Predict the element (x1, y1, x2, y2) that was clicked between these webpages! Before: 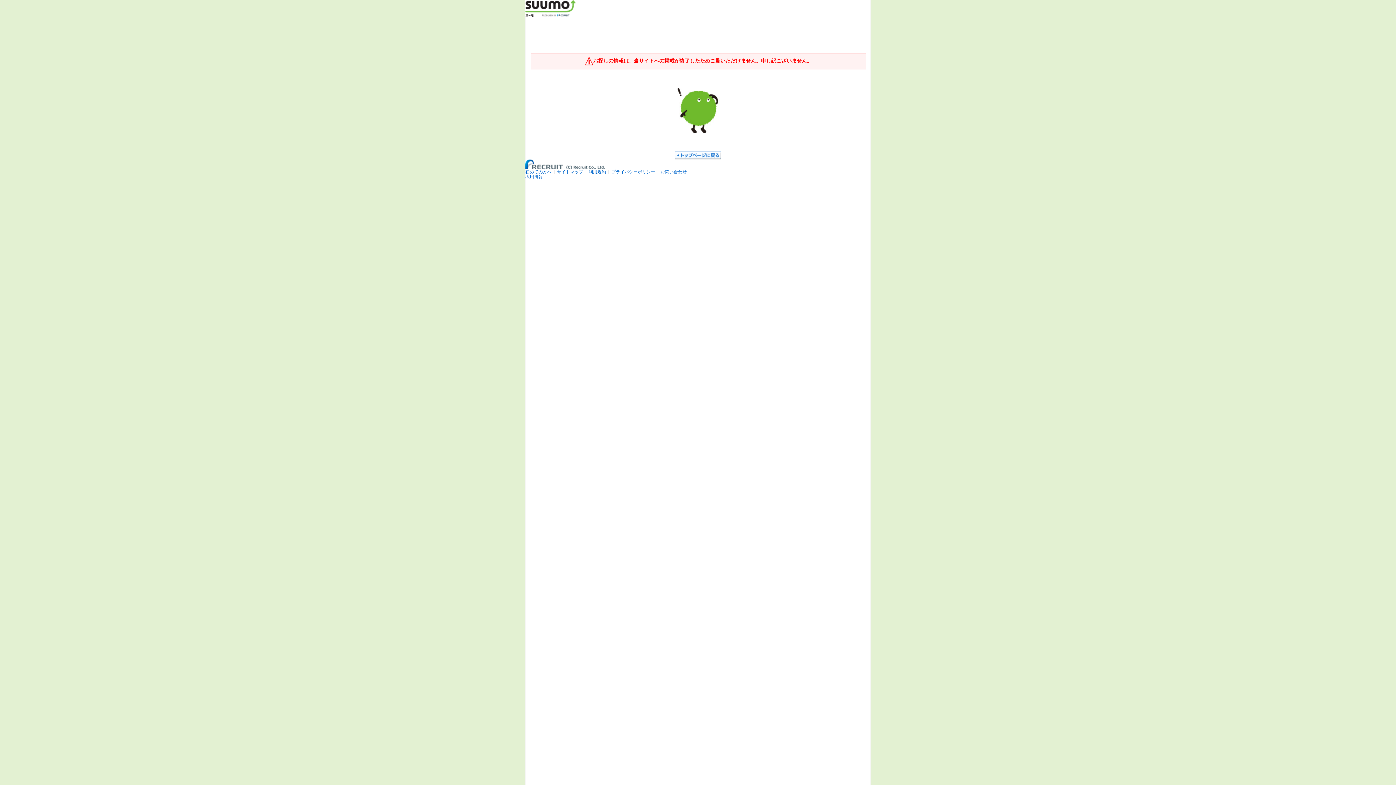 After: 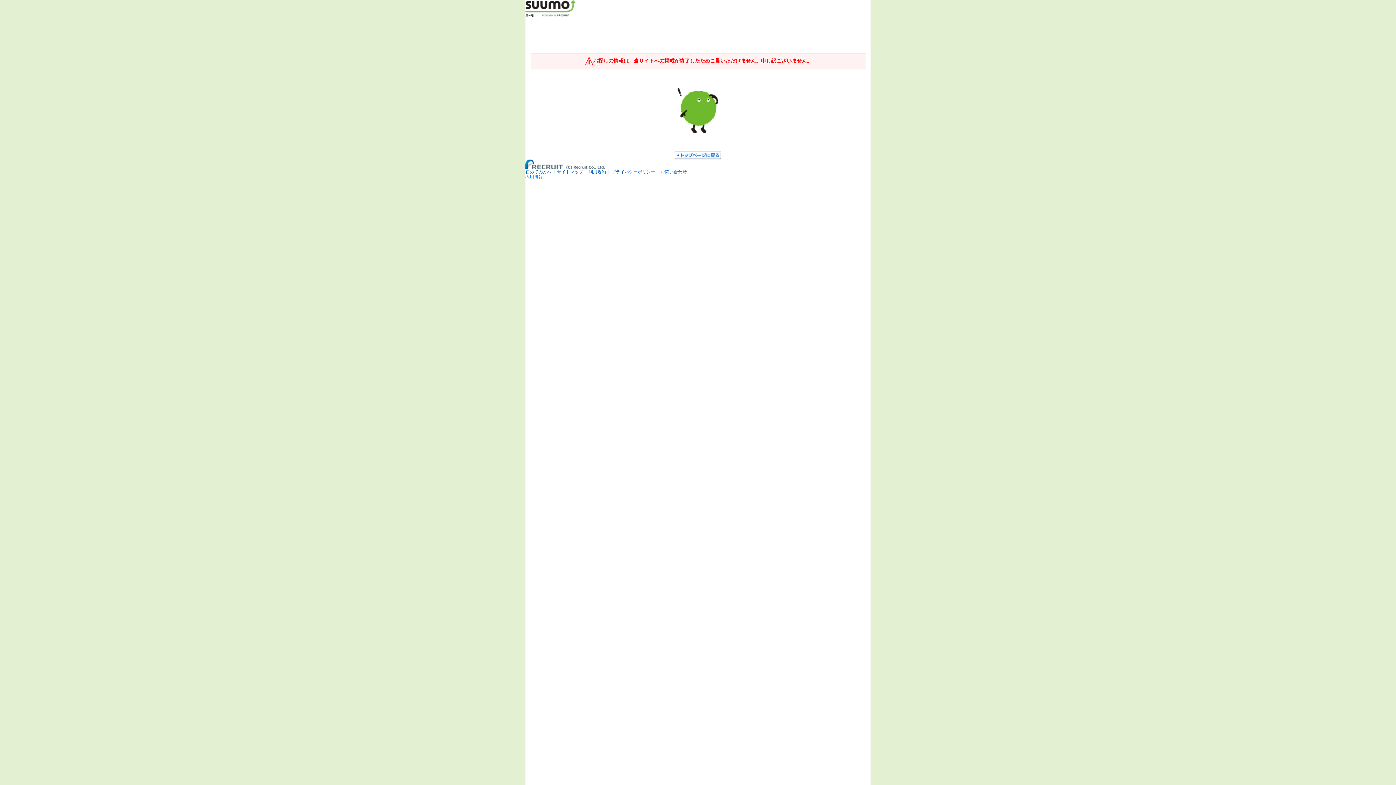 Action: bbox: (525, 174, 542, 179) label: 採用情報